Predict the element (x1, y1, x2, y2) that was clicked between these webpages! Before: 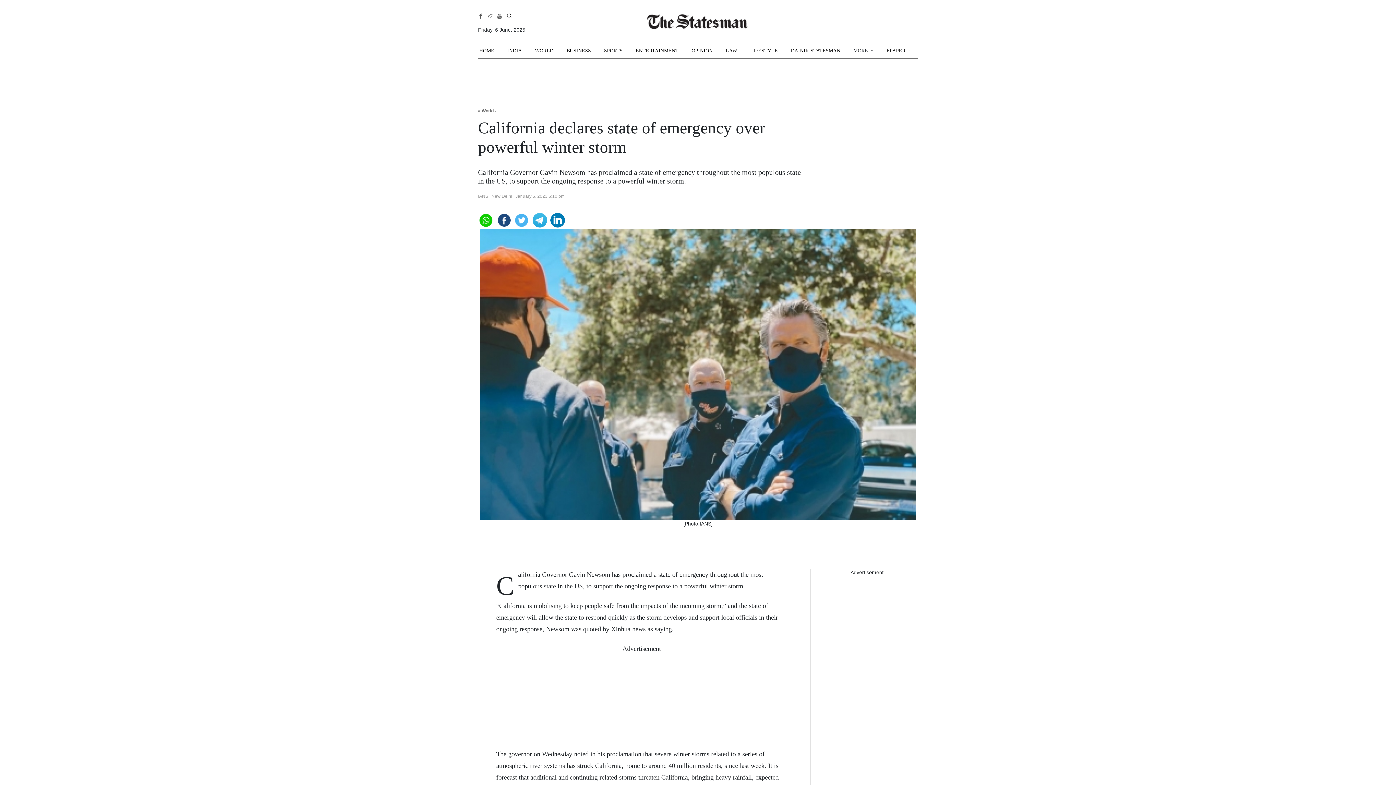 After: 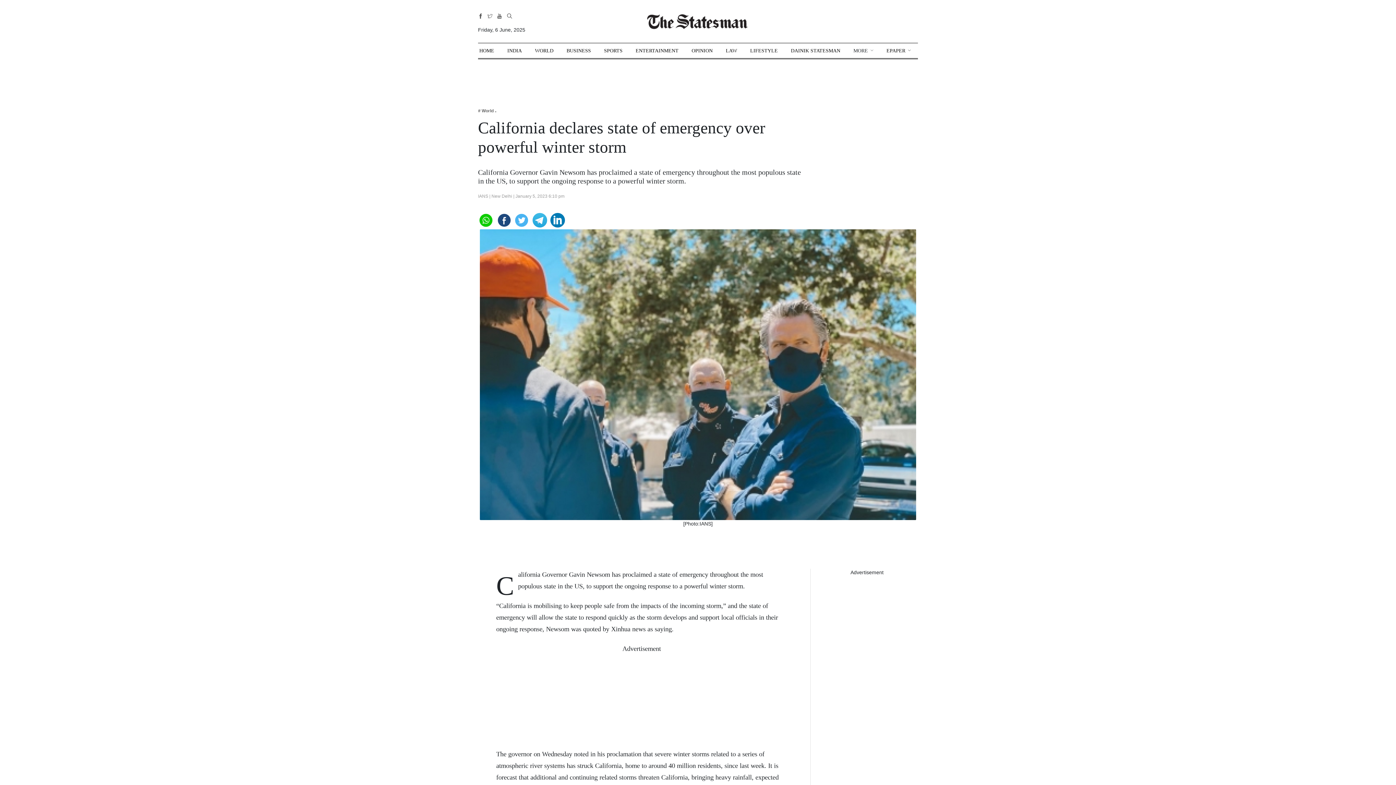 Action: bbox: (532, 213, 547, 225)